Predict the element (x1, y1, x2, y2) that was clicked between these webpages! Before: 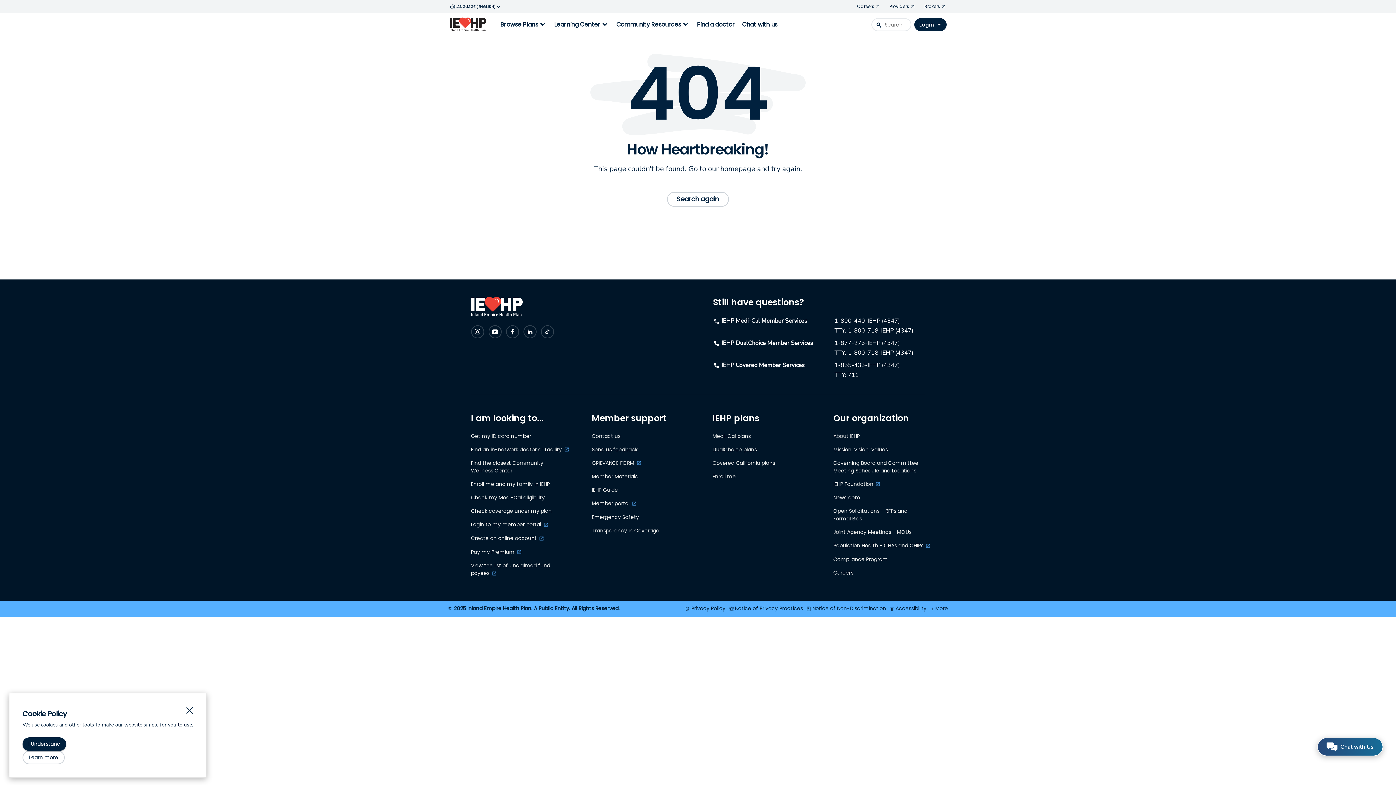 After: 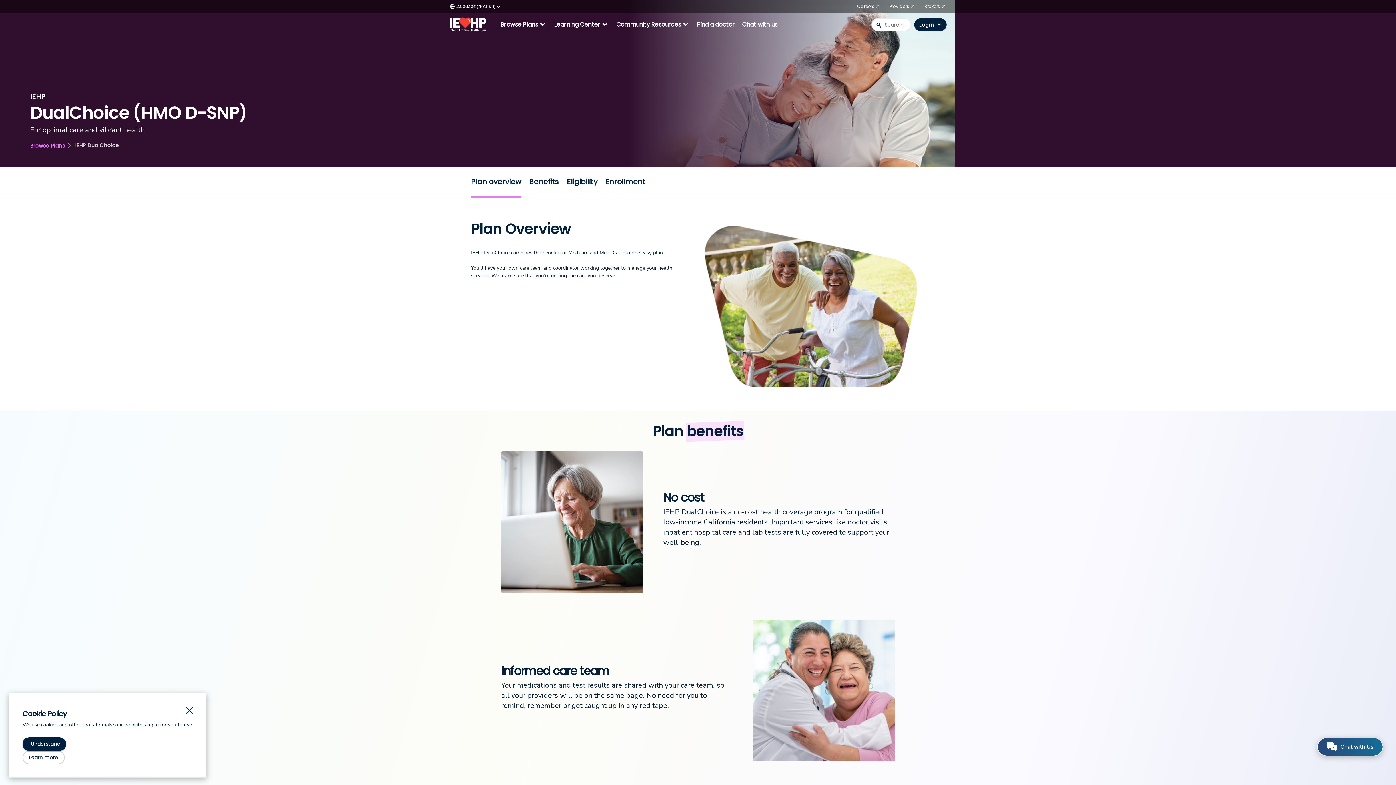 Action: label: DualChoice plans bbox: (712, 446, 804, 459)